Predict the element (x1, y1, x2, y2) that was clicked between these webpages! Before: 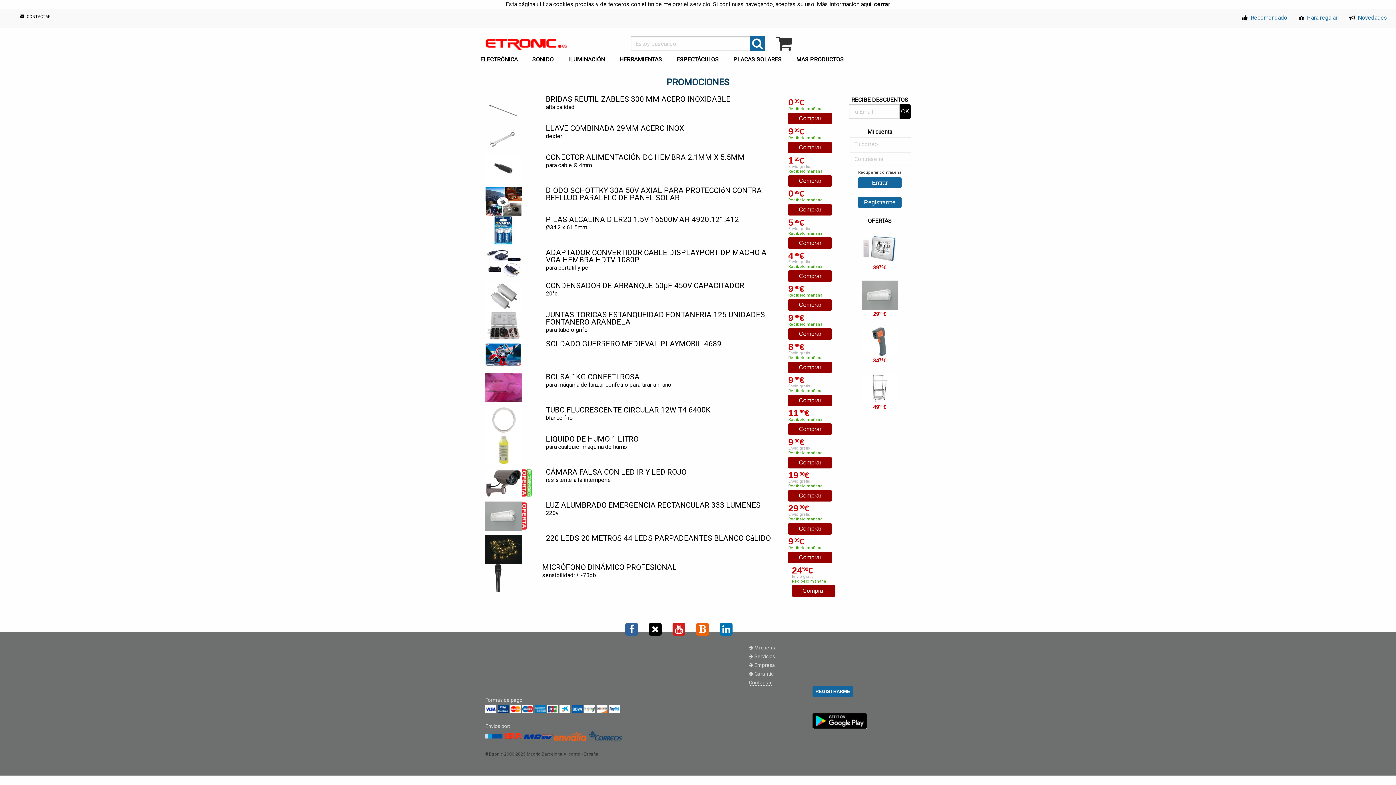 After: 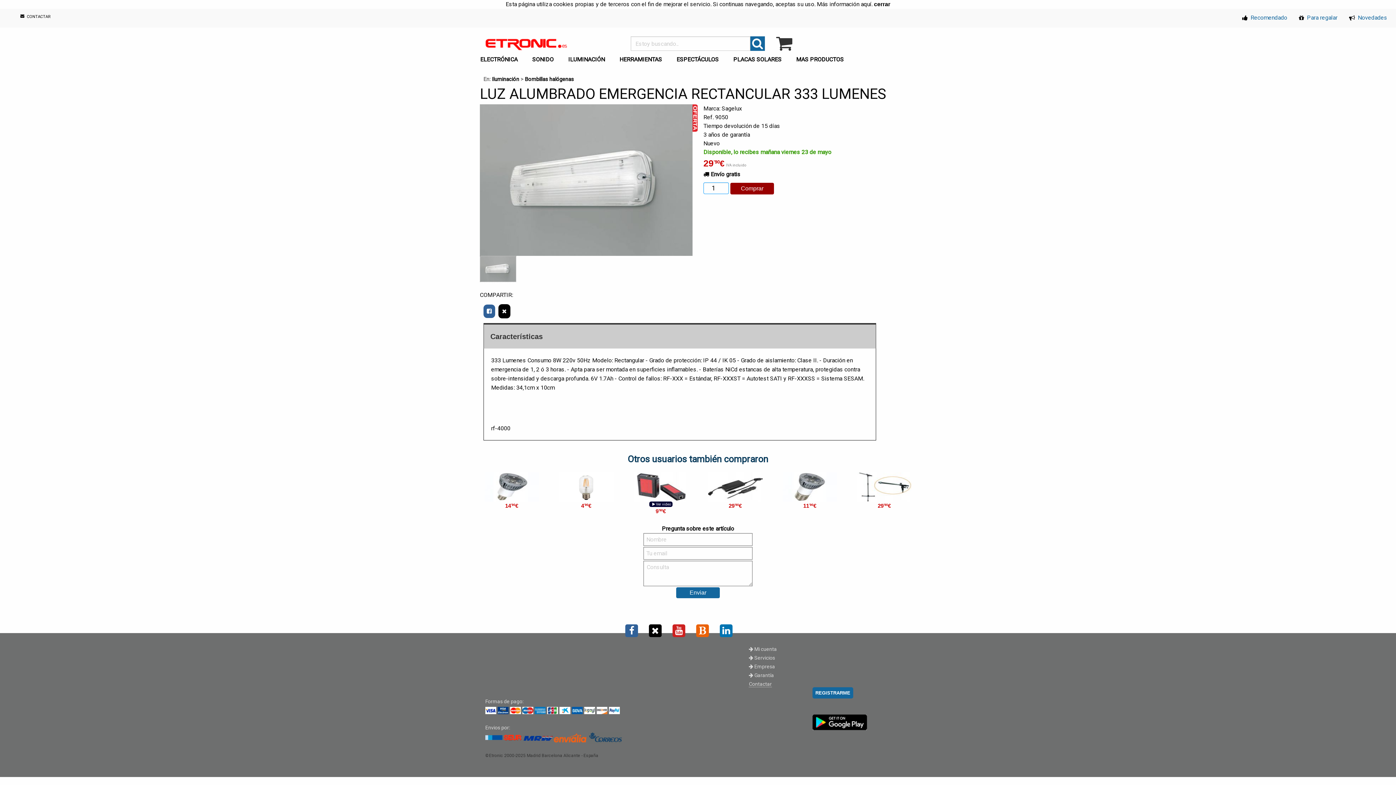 Action: label: 29'90€
Envío gratis
Recíbelo mañana bbox: (788, 506, 838, 519)